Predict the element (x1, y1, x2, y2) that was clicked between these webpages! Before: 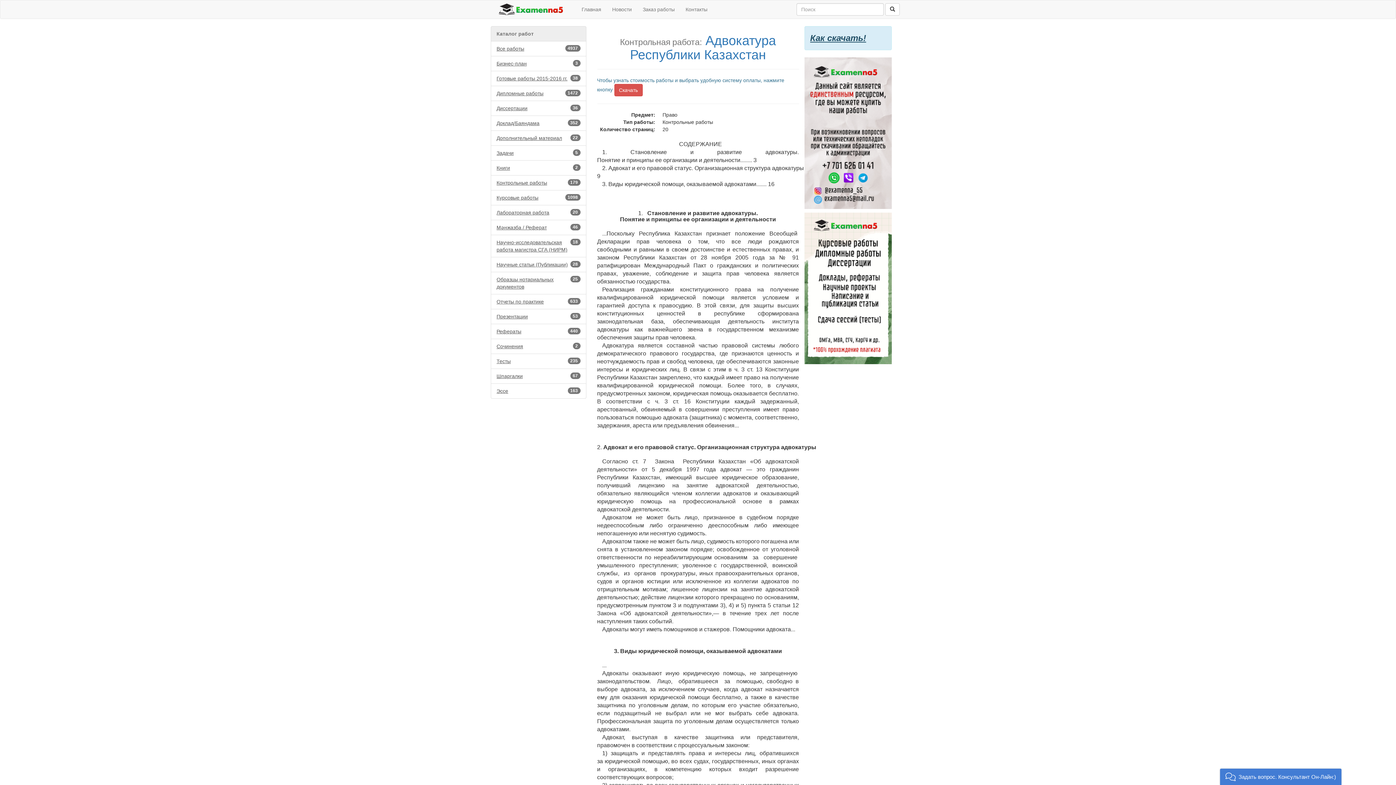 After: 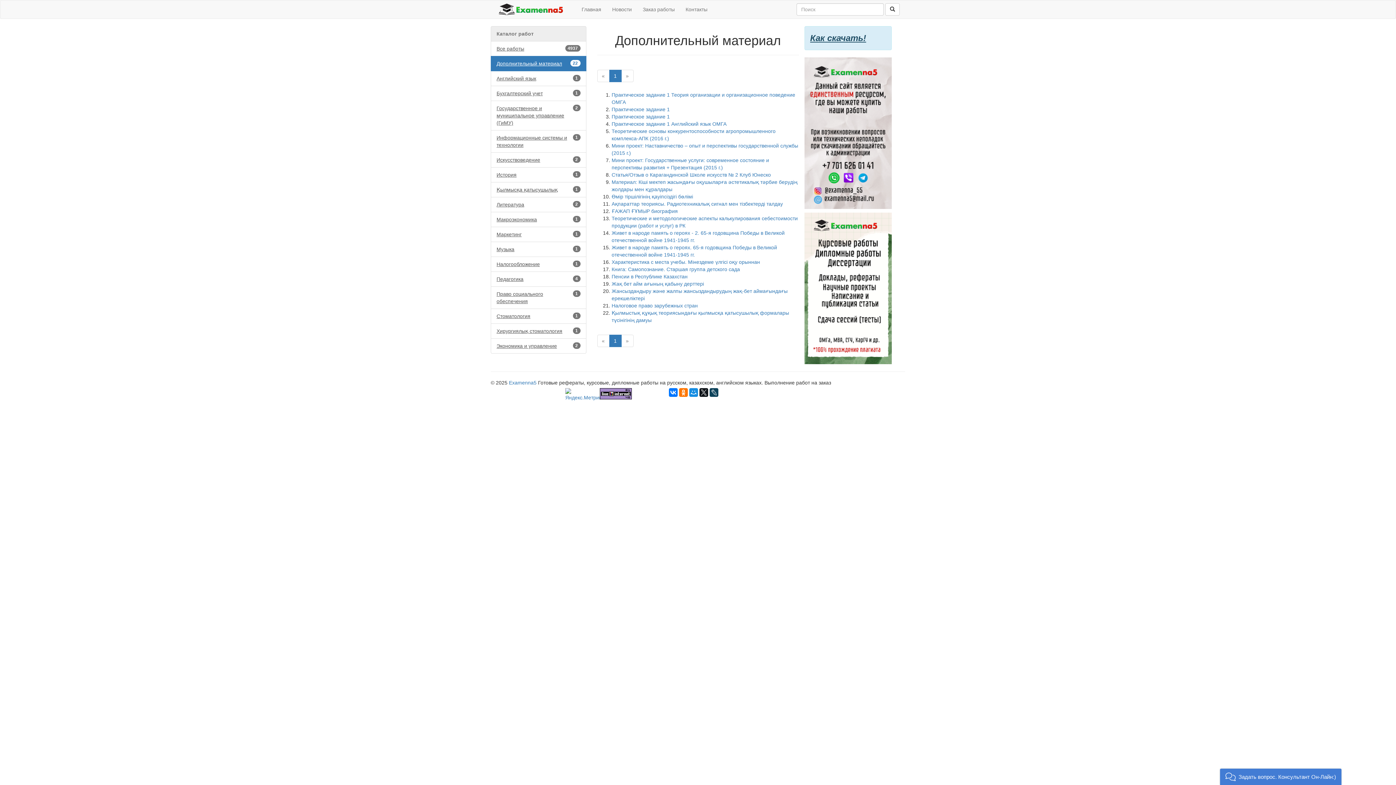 Action: bbox: (490, 130, 586, 145) label: 22
Дополнительный материал